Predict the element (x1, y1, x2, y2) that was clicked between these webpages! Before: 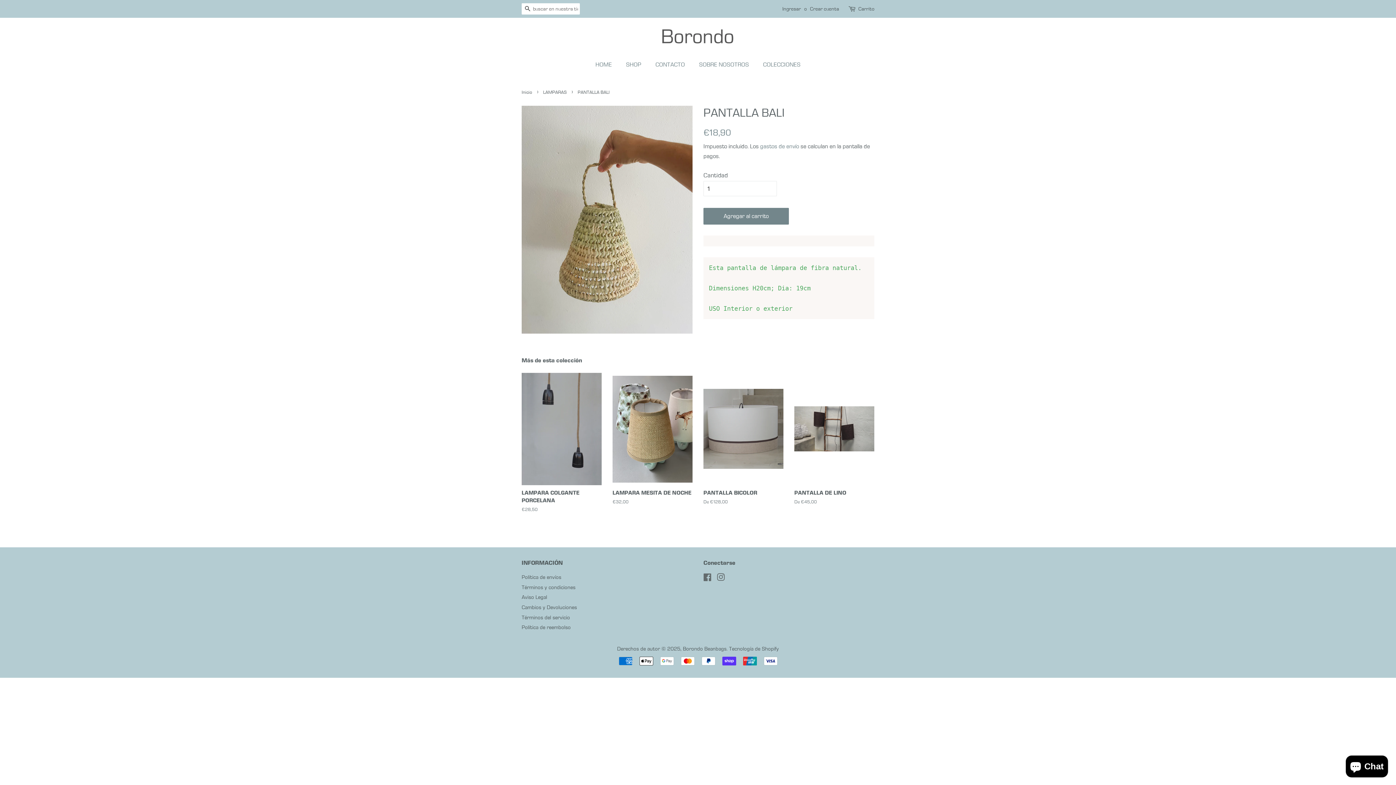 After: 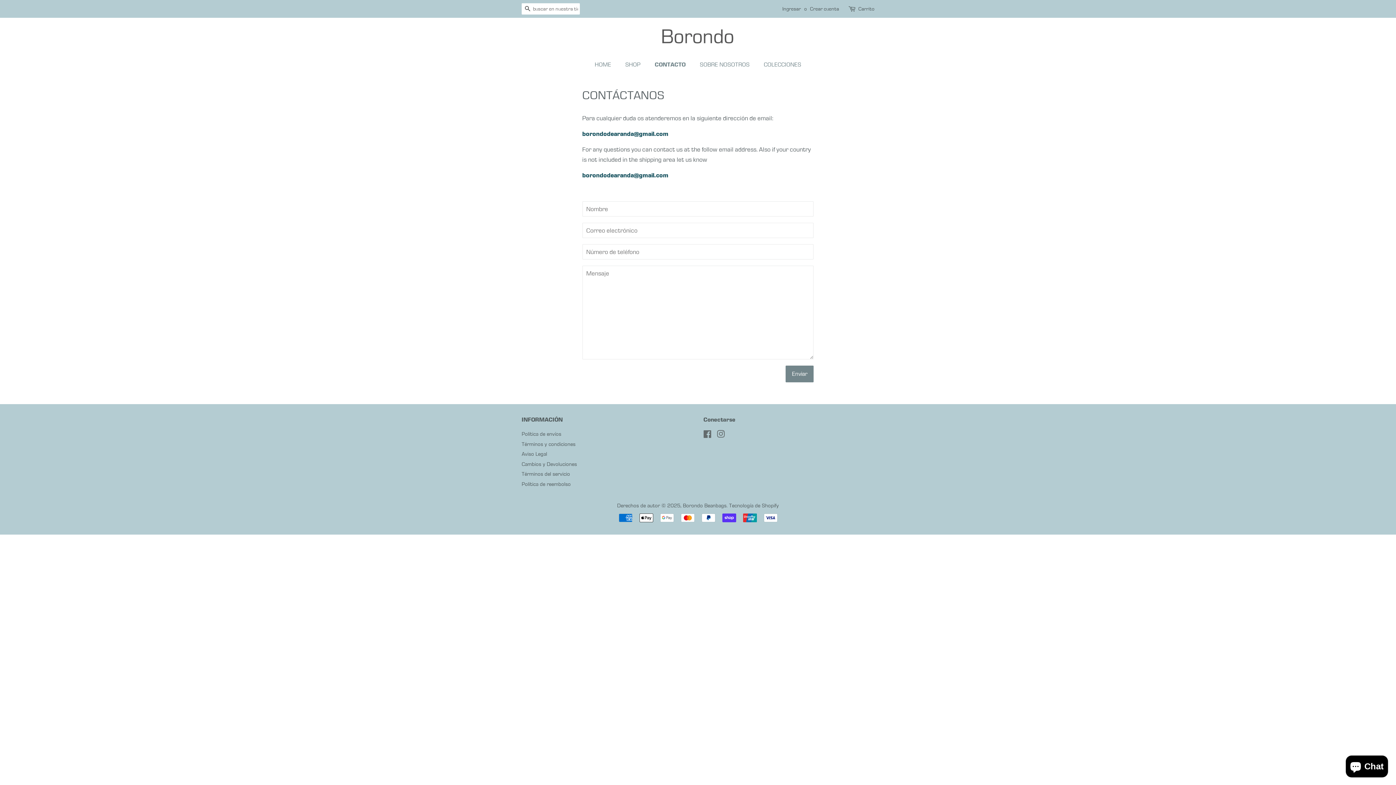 Action: bbox: (650, 57, 692, 72) label: CONTACTO